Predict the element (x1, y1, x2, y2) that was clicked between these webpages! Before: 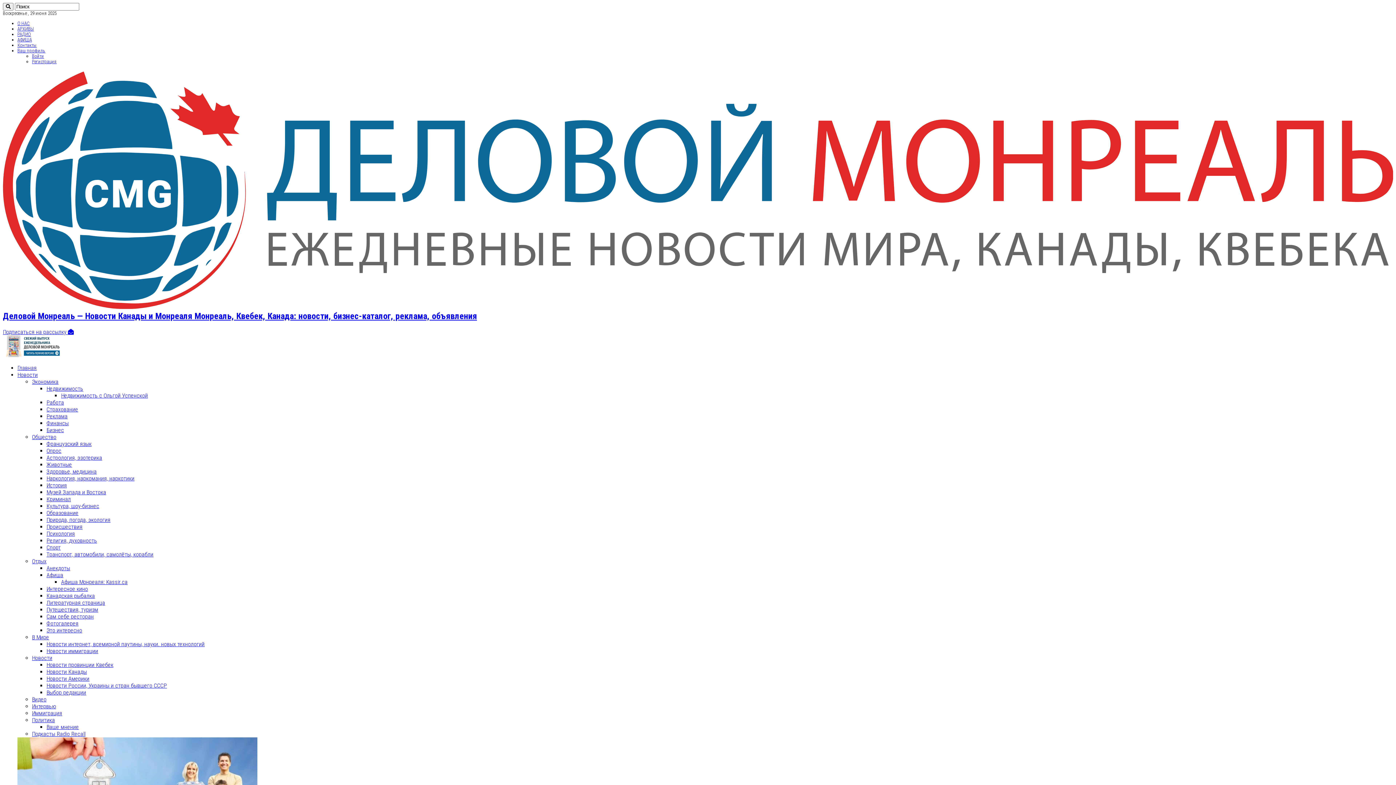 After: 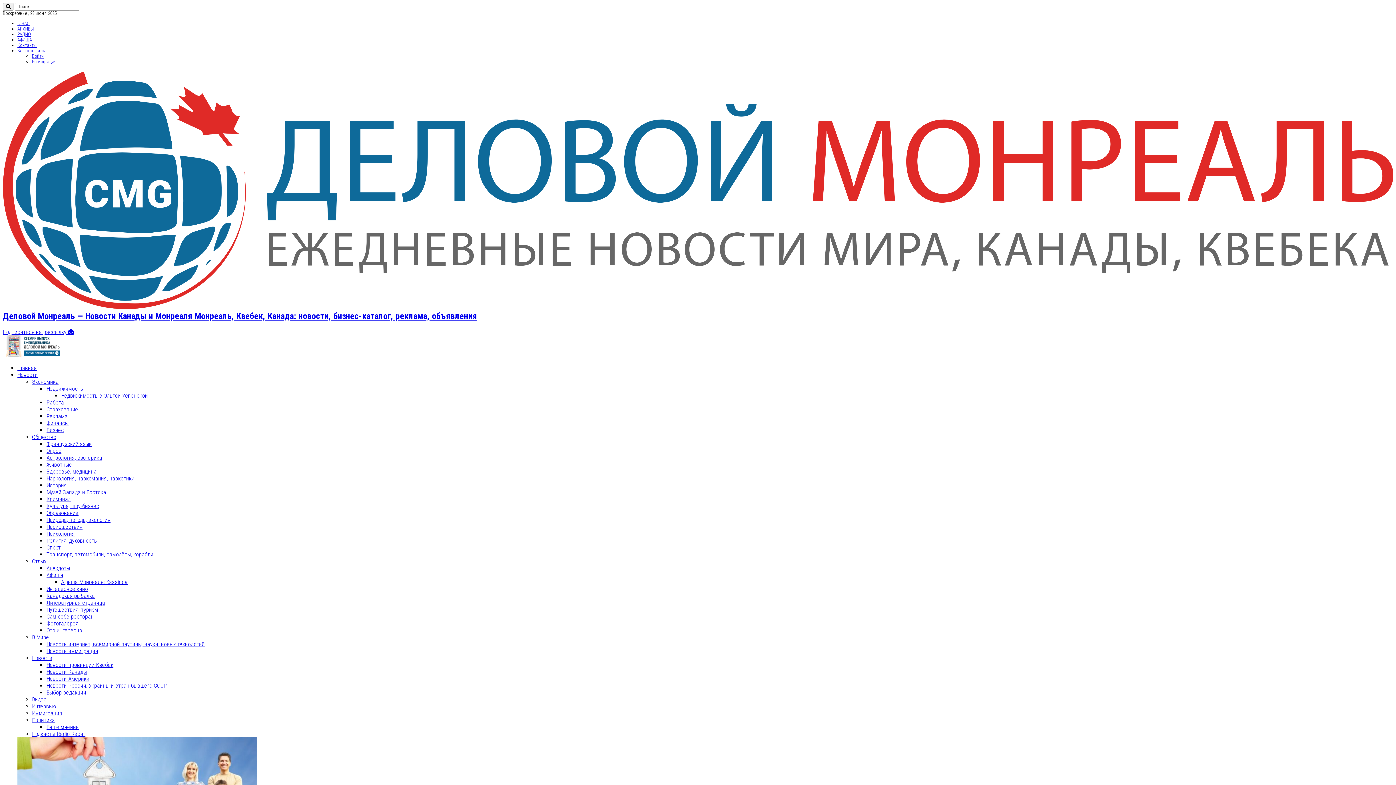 Action: label: Отдых bbox: (32, 558, 46, 565)